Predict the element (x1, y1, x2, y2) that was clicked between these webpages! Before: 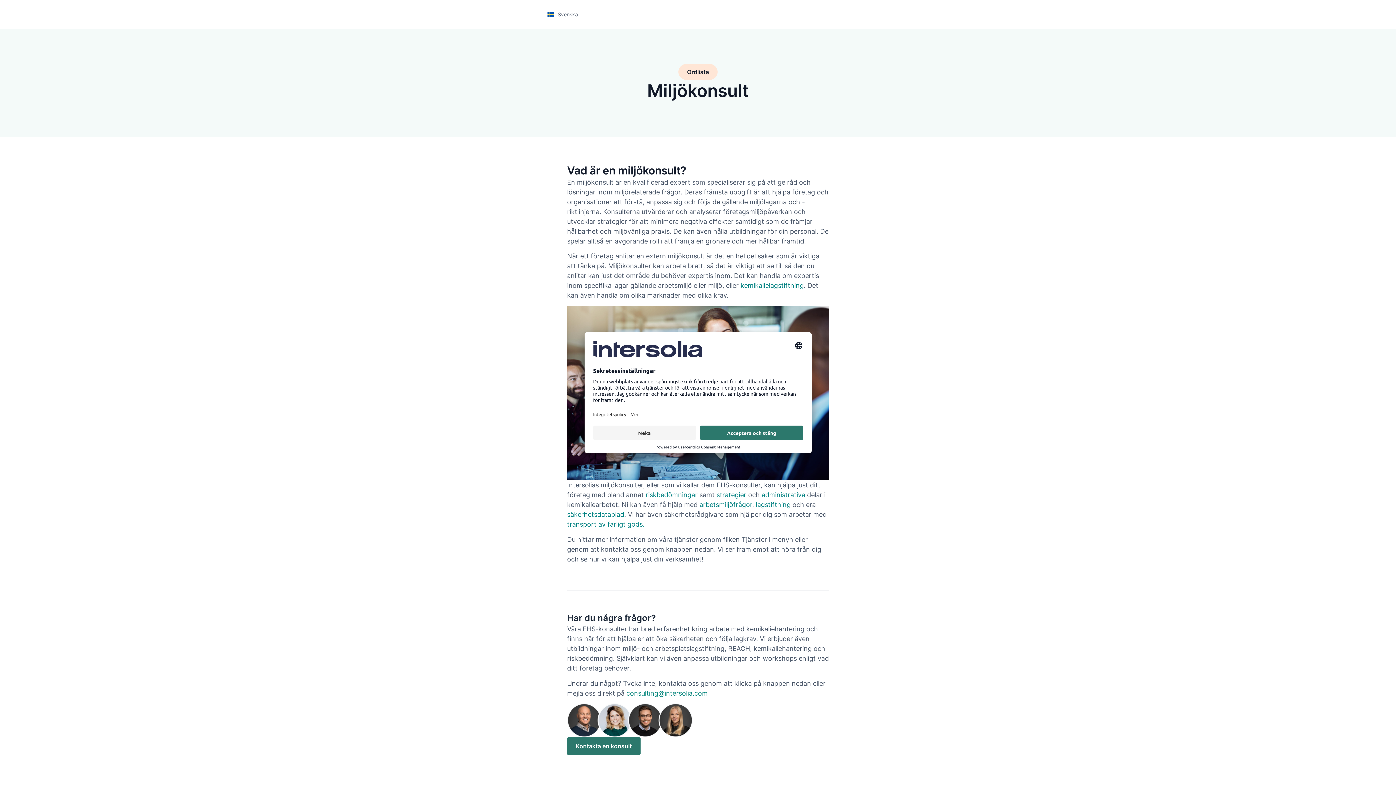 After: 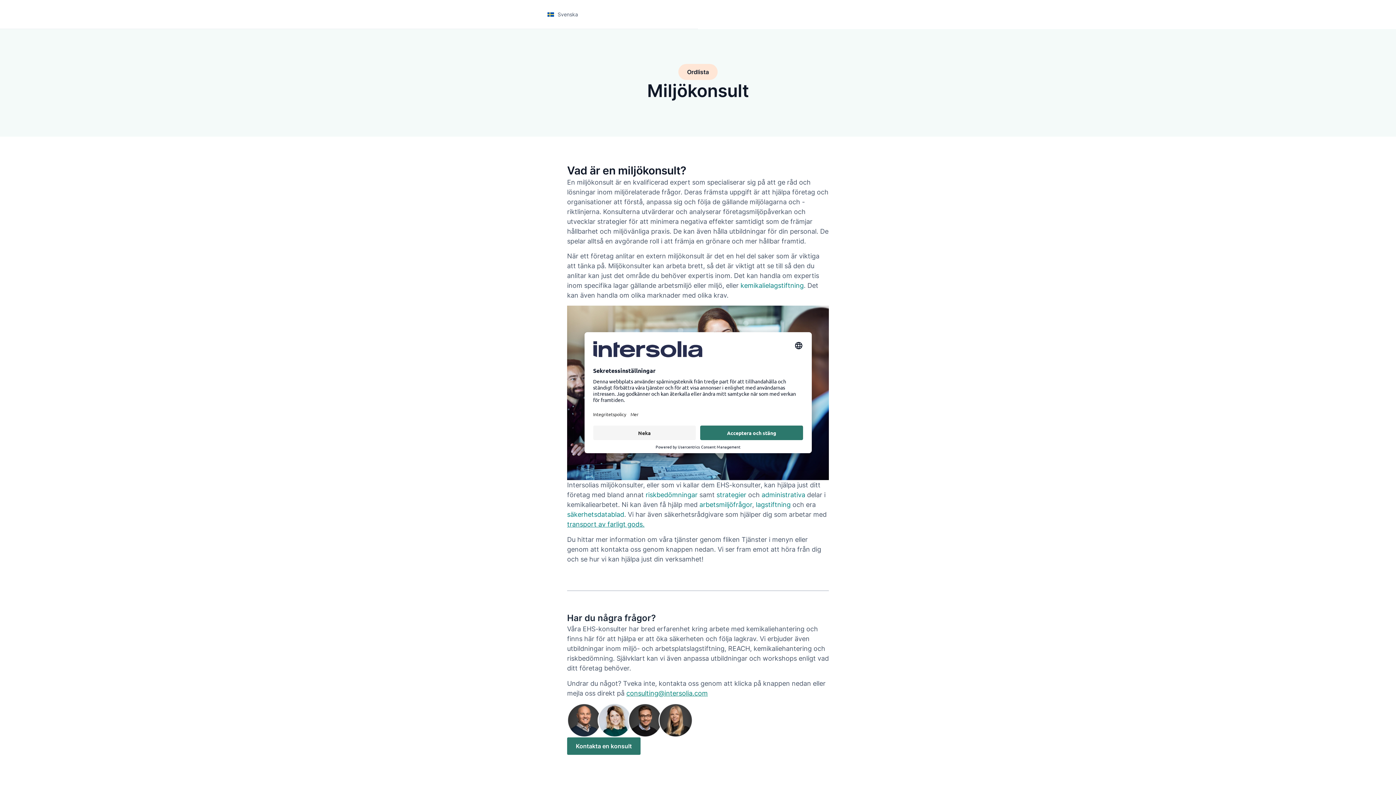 Action: bbox: (626, 689, 708, 697) label: consulting@intersolia.com